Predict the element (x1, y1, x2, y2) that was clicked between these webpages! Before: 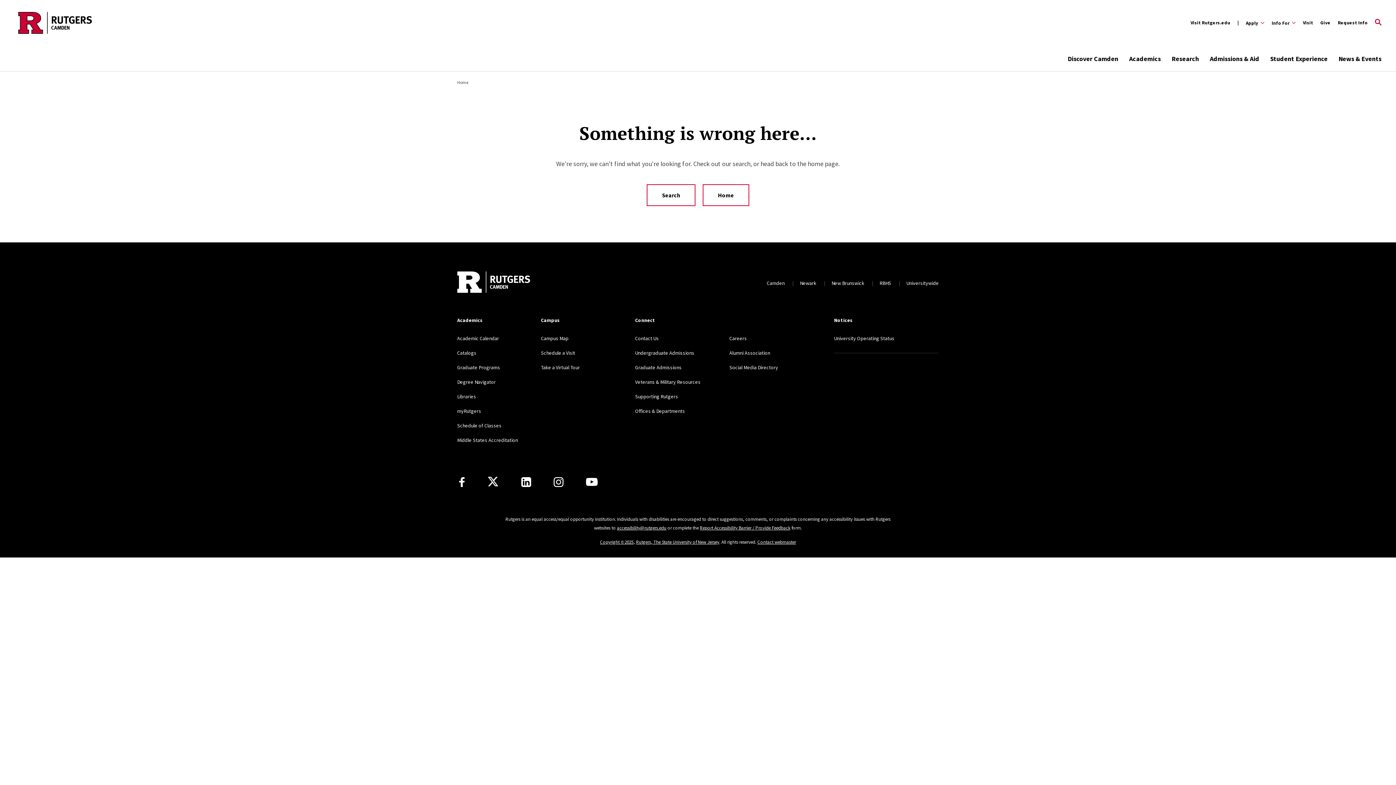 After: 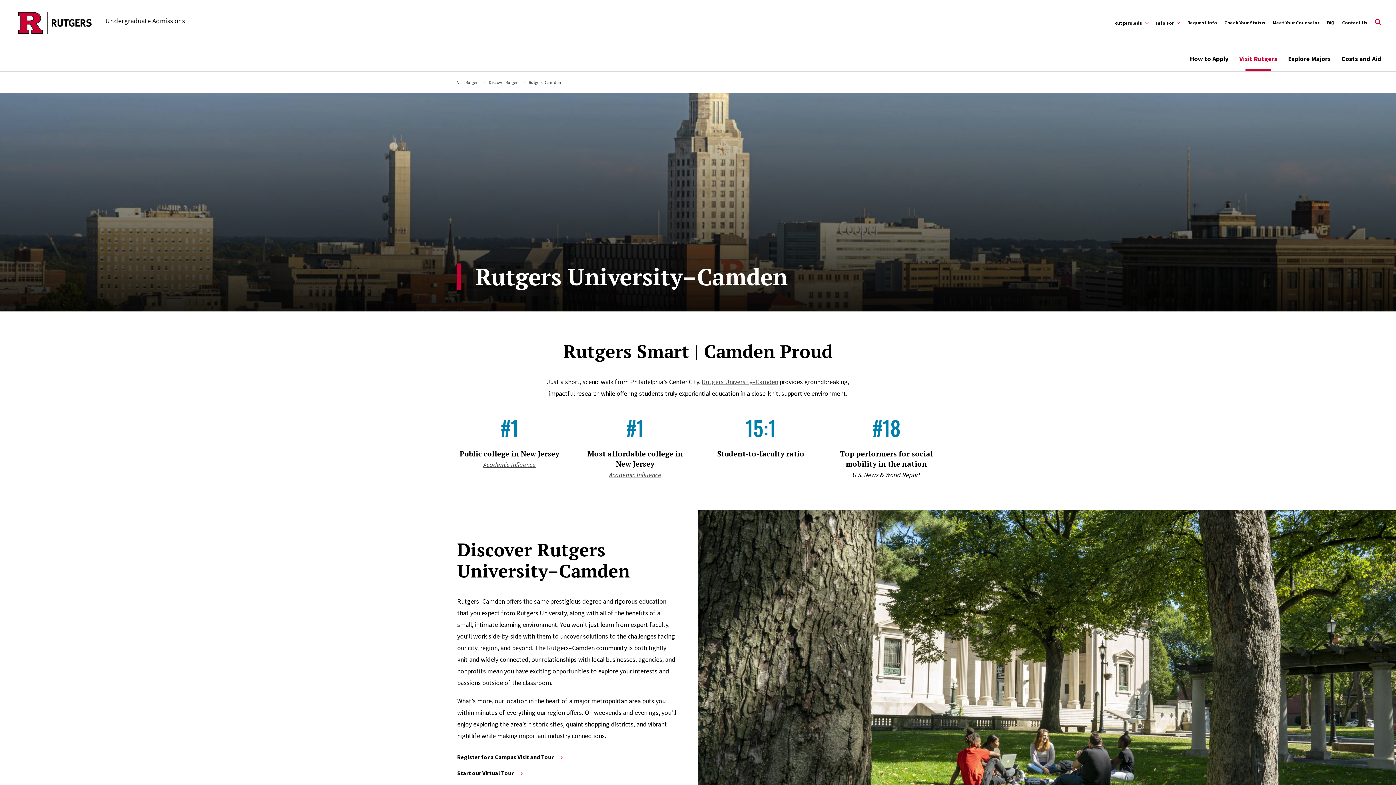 Action: label: Schedule a Visit bbox: (541, 349, 575, 356)